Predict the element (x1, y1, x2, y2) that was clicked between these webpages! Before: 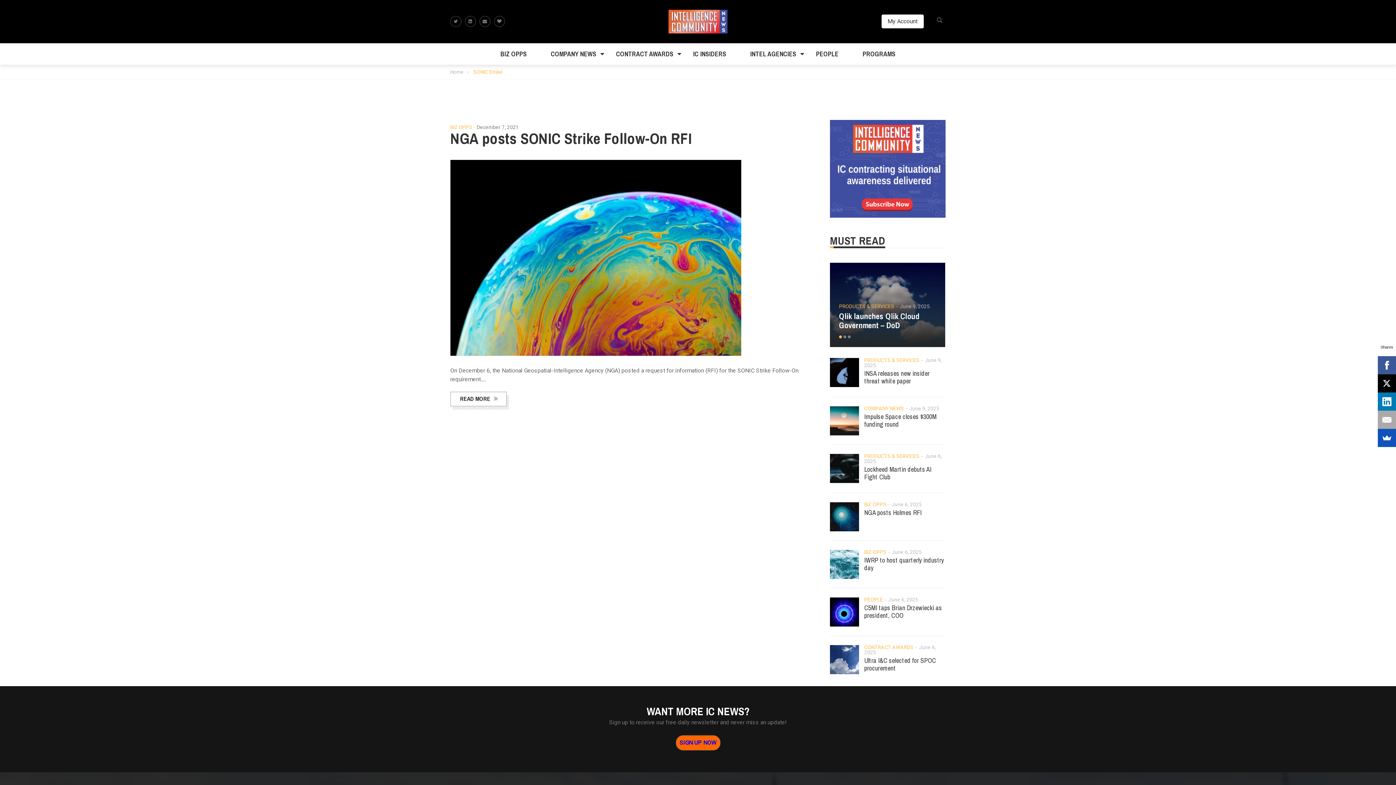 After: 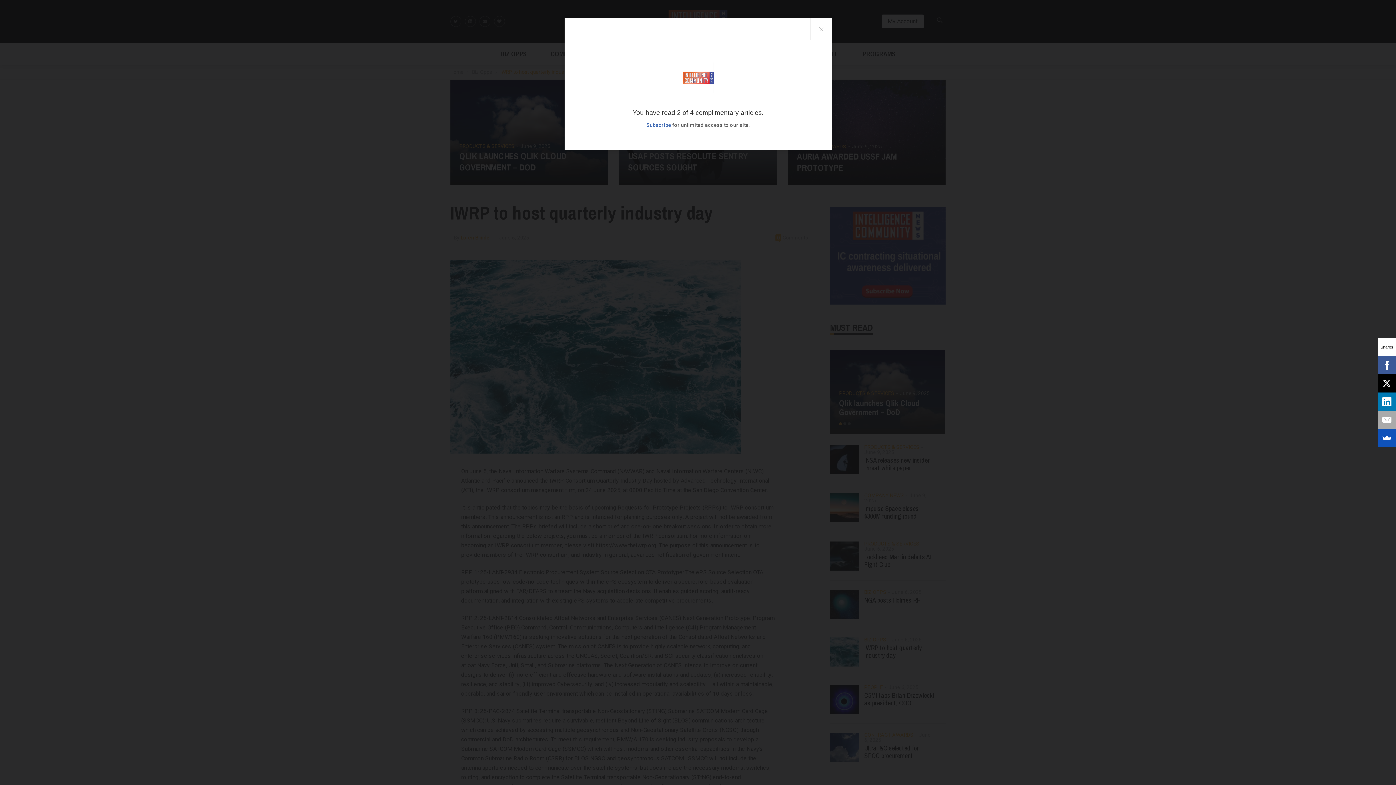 Action: bbox: (864, 556, 944, 572) label: IWRP to host quarterly industry day